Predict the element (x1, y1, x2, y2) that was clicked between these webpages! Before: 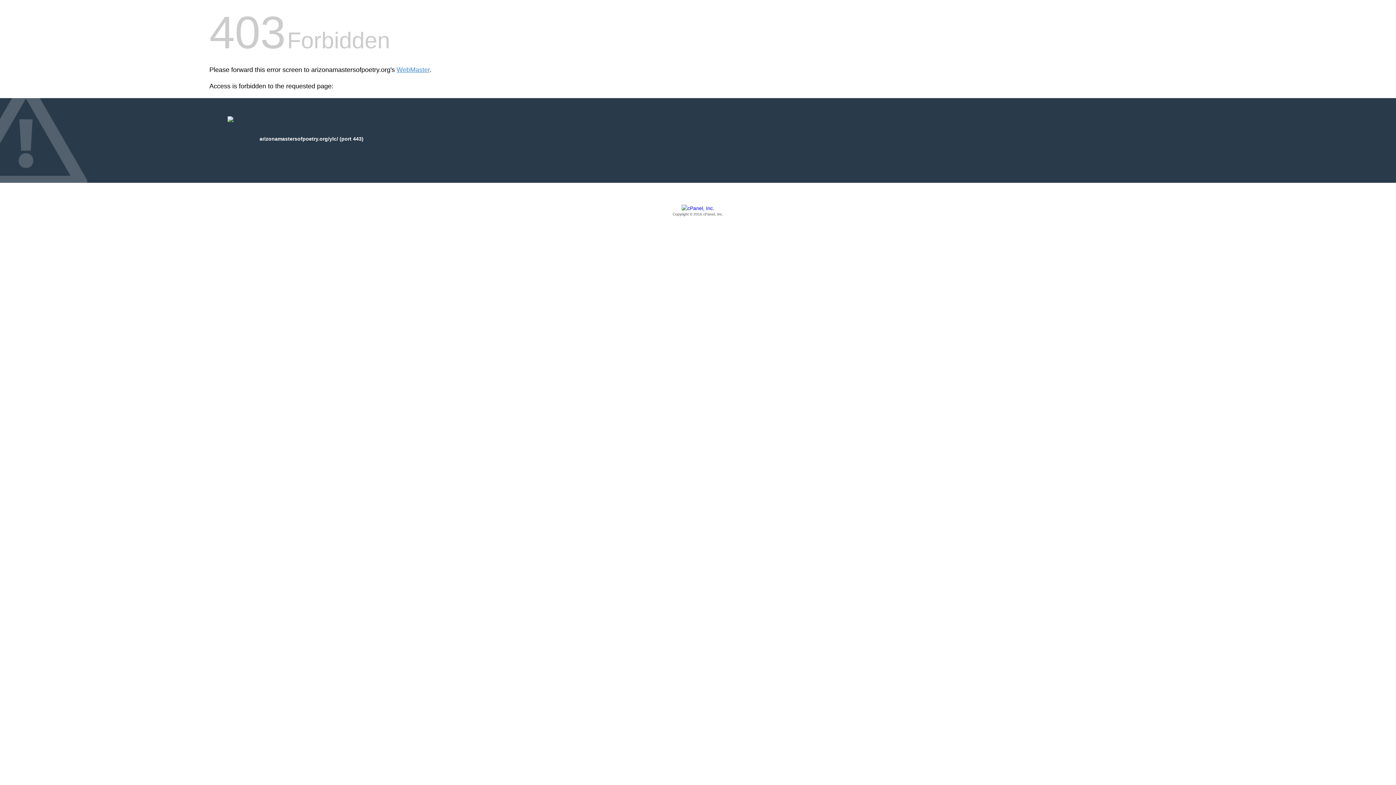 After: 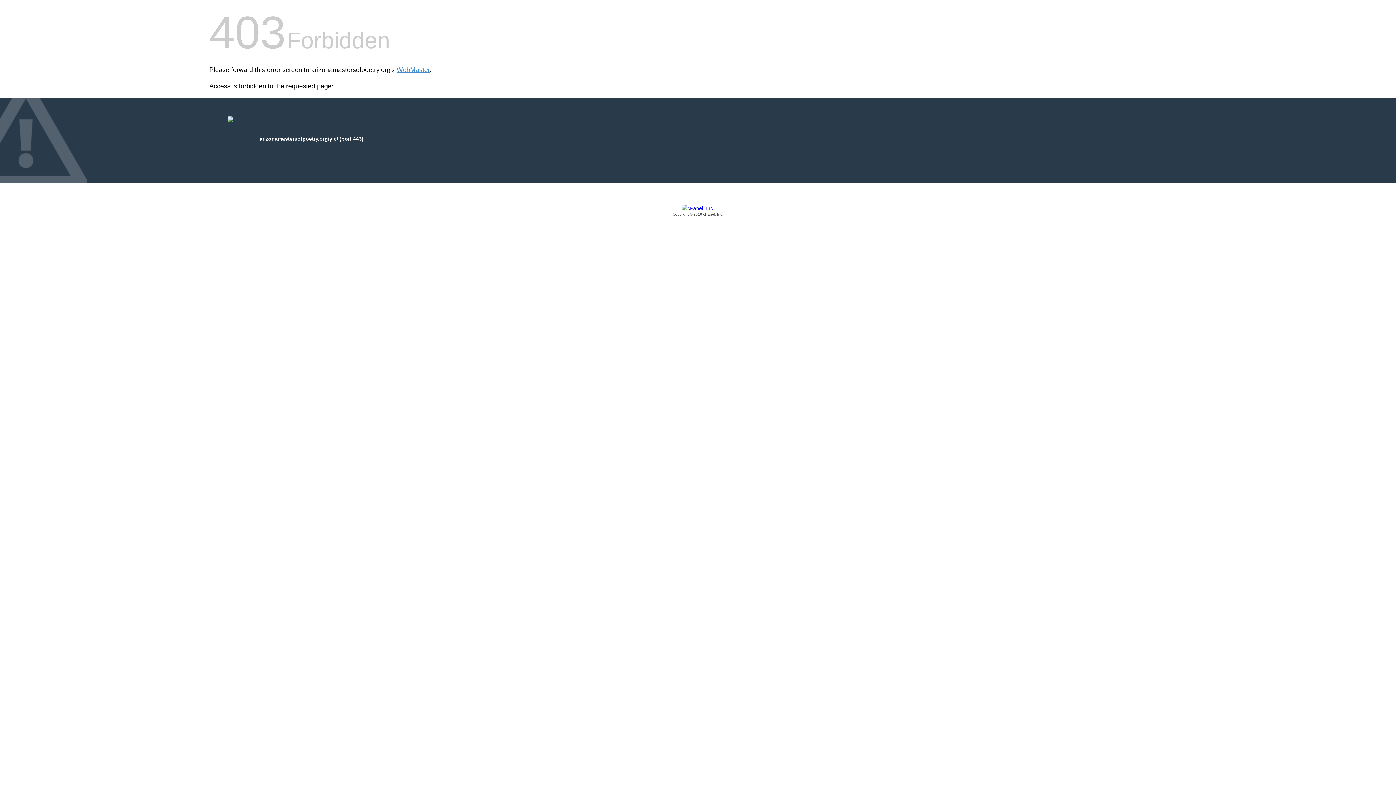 Action: bbox: (209, 205, 1186, 217) label: Copyright © 2016 cPanel, Inc.